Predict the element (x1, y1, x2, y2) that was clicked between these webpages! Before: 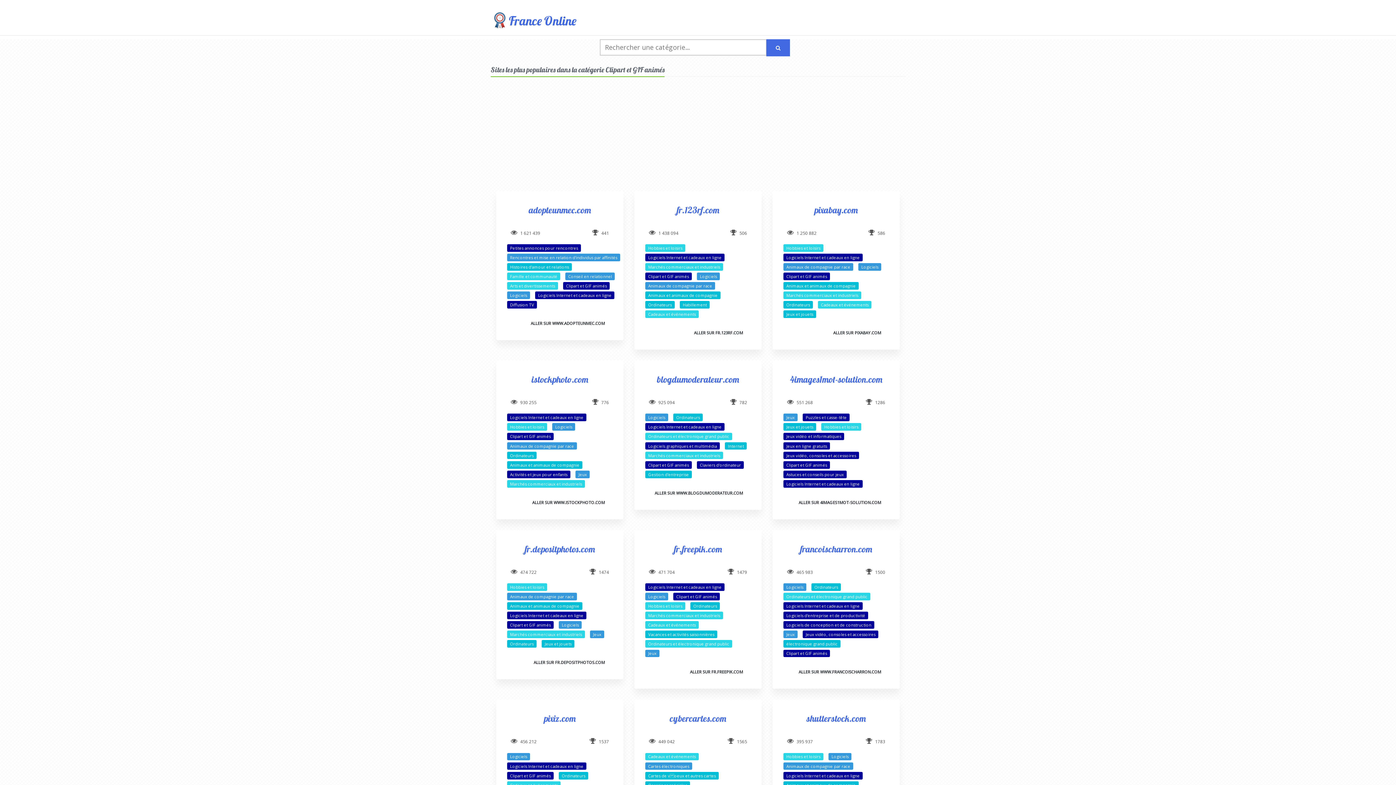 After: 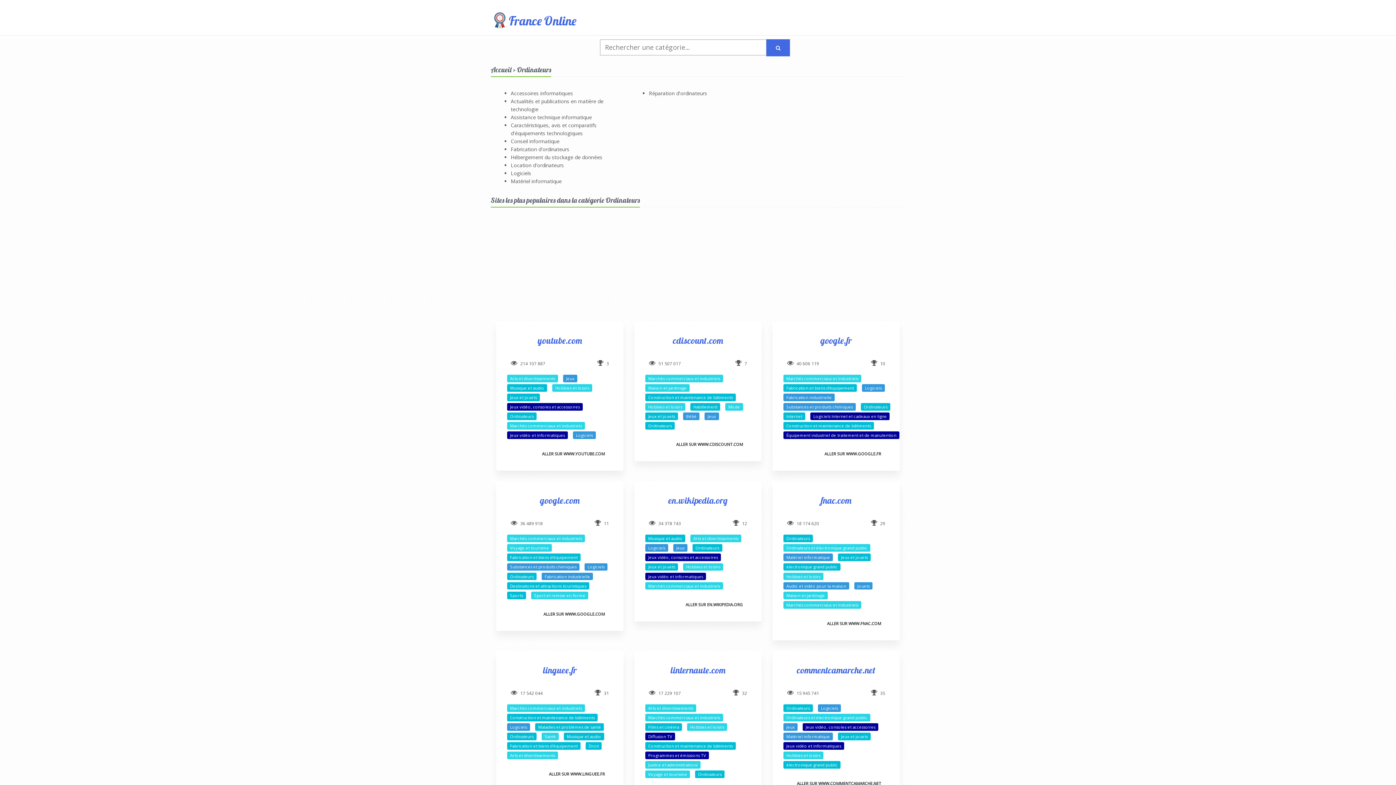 Action: label: Ordinateurs bbox: (693, 603, 717, 609)